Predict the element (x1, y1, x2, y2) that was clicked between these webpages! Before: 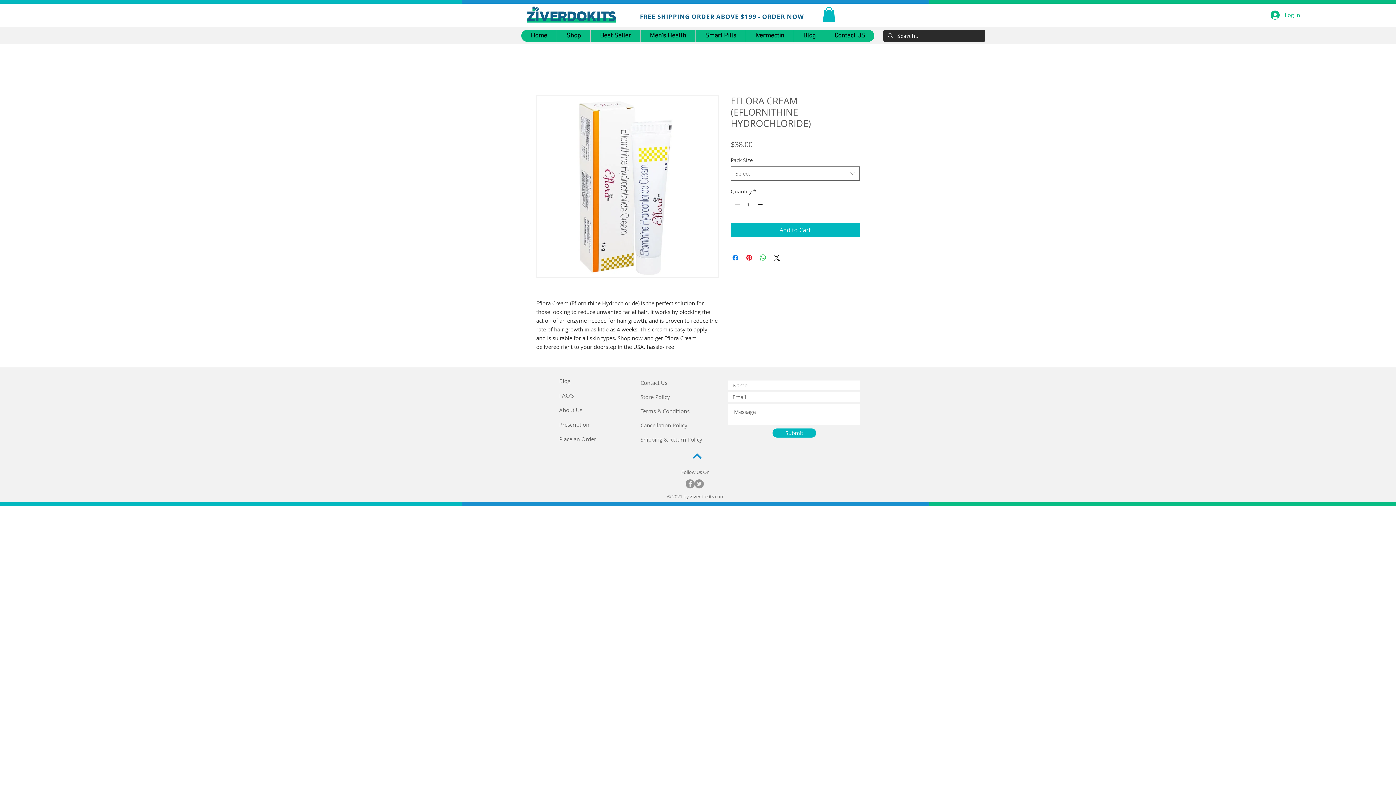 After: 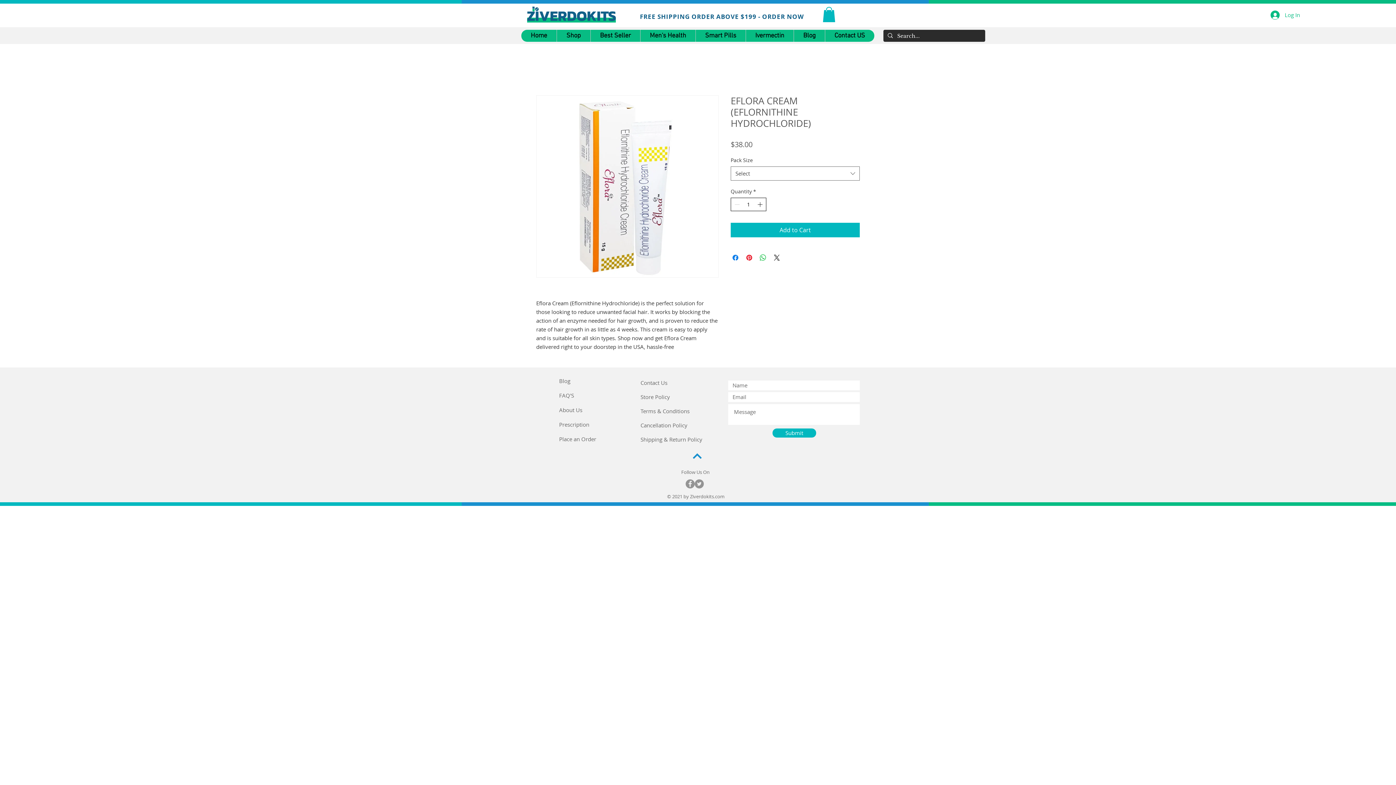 Action: label: Increment bbox: (756, 198, 765, 210)